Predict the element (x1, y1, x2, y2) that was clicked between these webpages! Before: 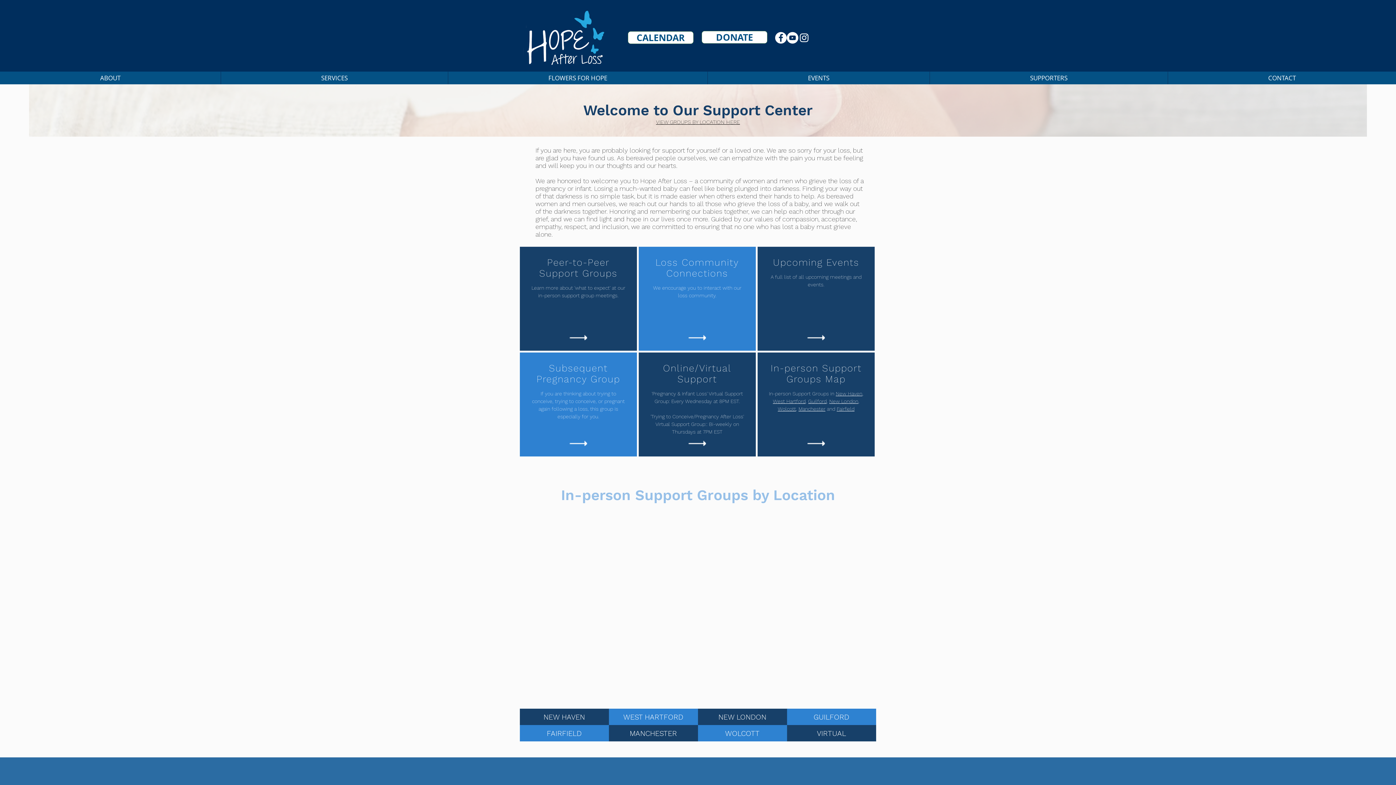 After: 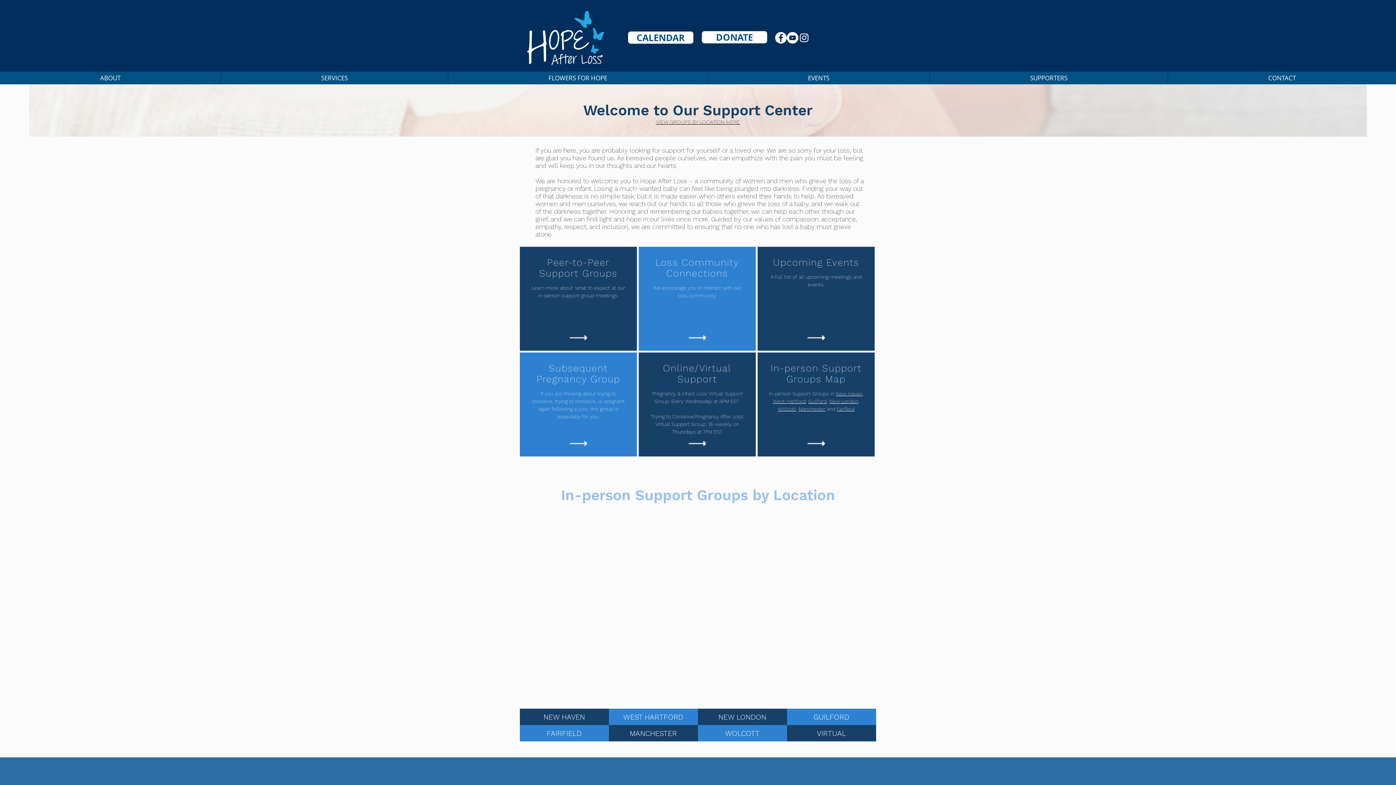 Action: label: YouTube bbox: (786, 32, 798, 43)